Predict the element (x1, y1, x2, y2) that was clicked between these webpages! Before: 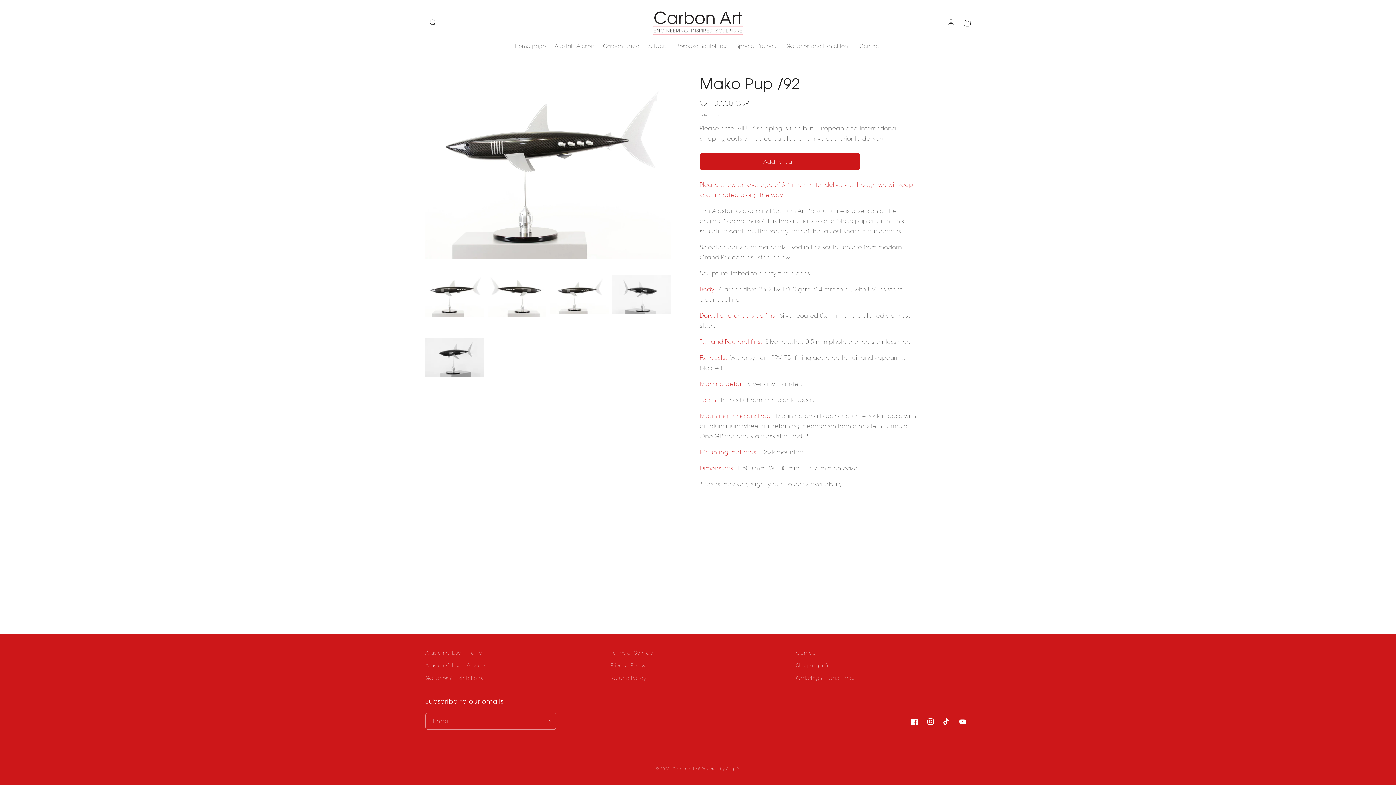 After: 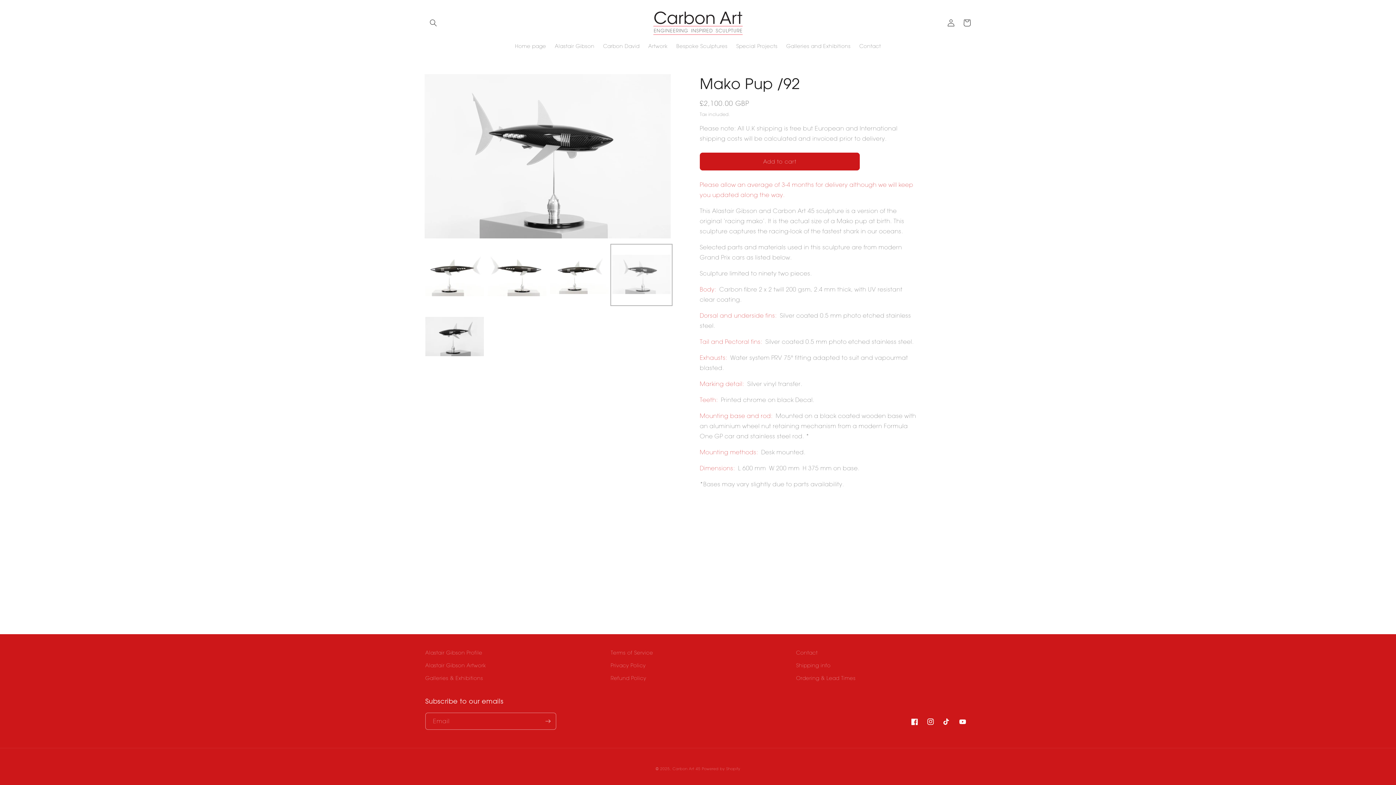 Action: bbox: (612, 266, 670, 324) label: Load image 4 in gallery view